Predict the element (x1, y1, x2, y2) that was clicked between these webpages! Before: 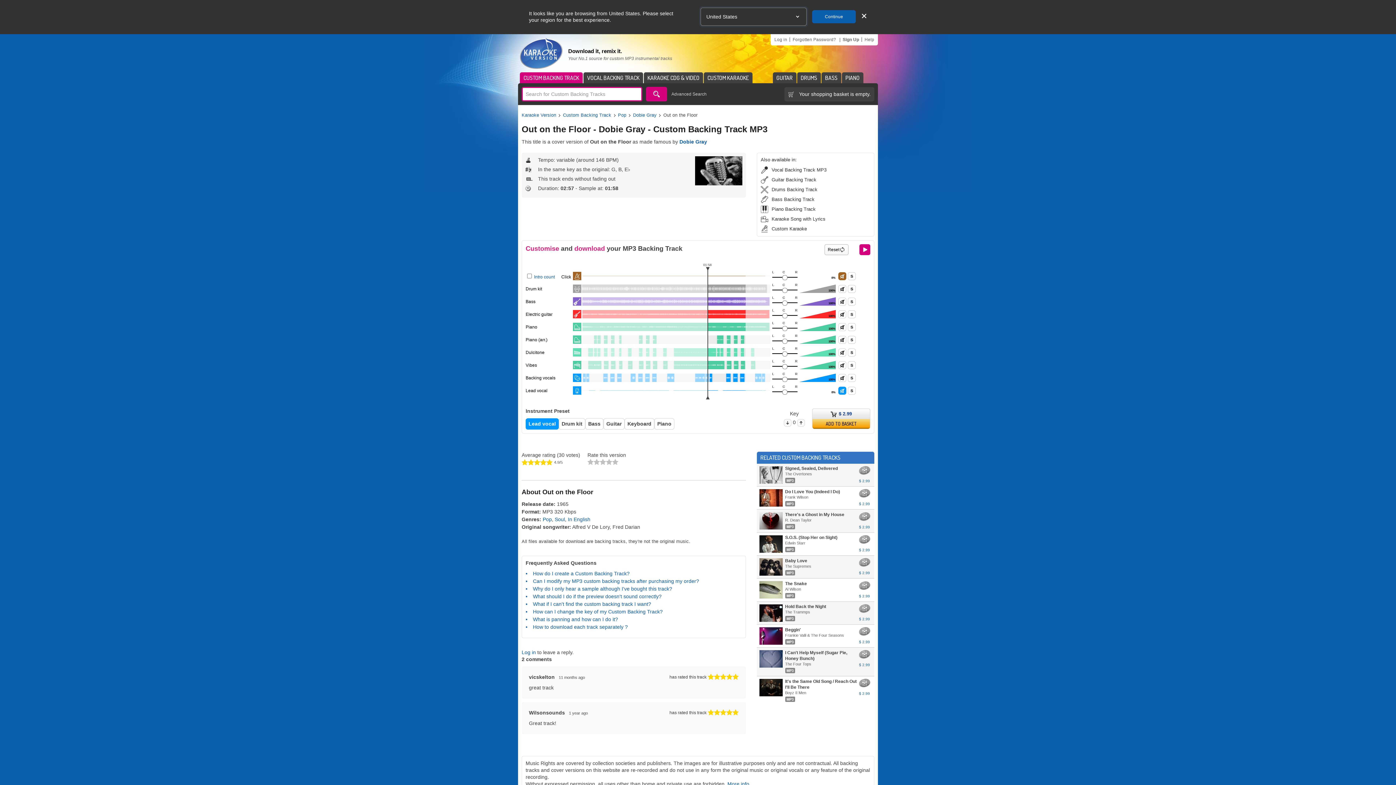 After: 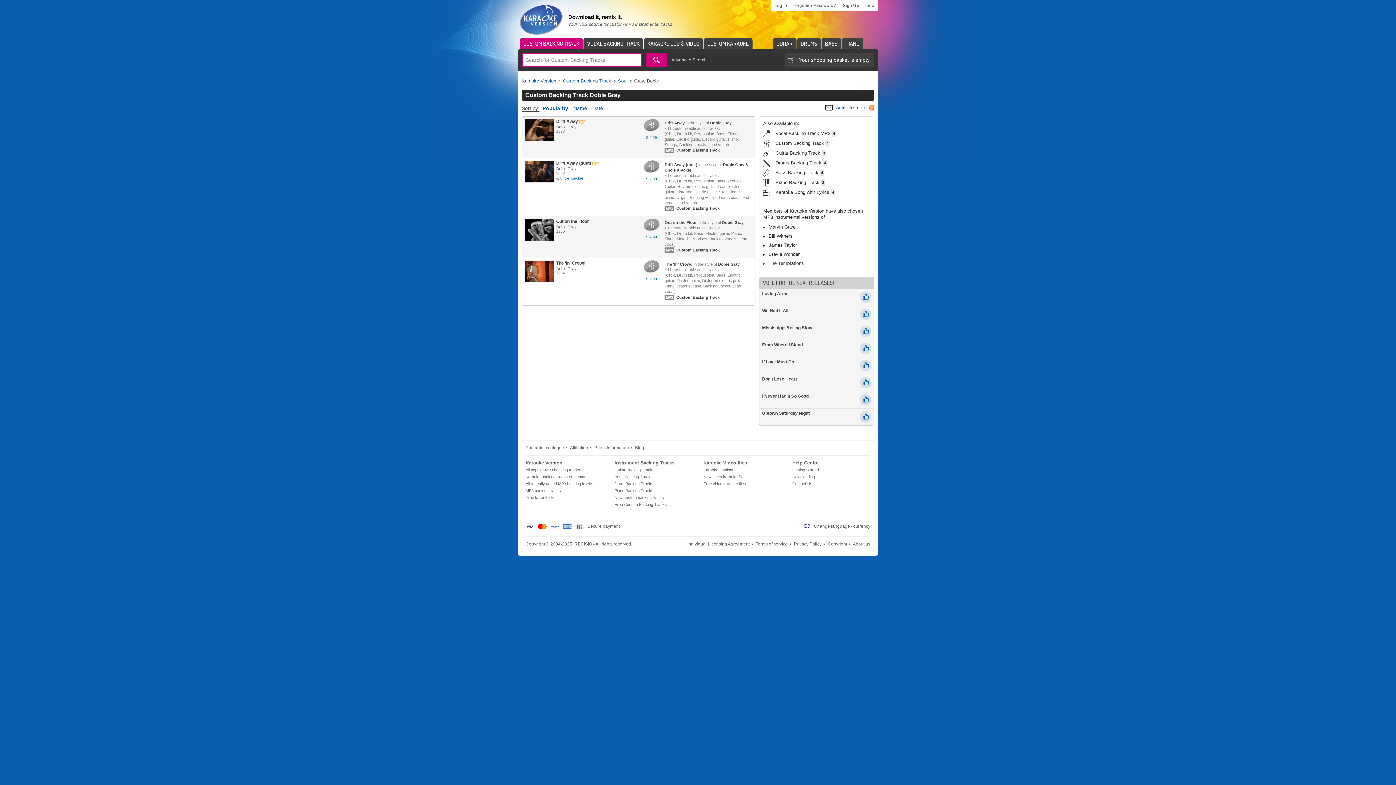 Action: label: Dobie Gray bbox: (633, 112, 656, 117)